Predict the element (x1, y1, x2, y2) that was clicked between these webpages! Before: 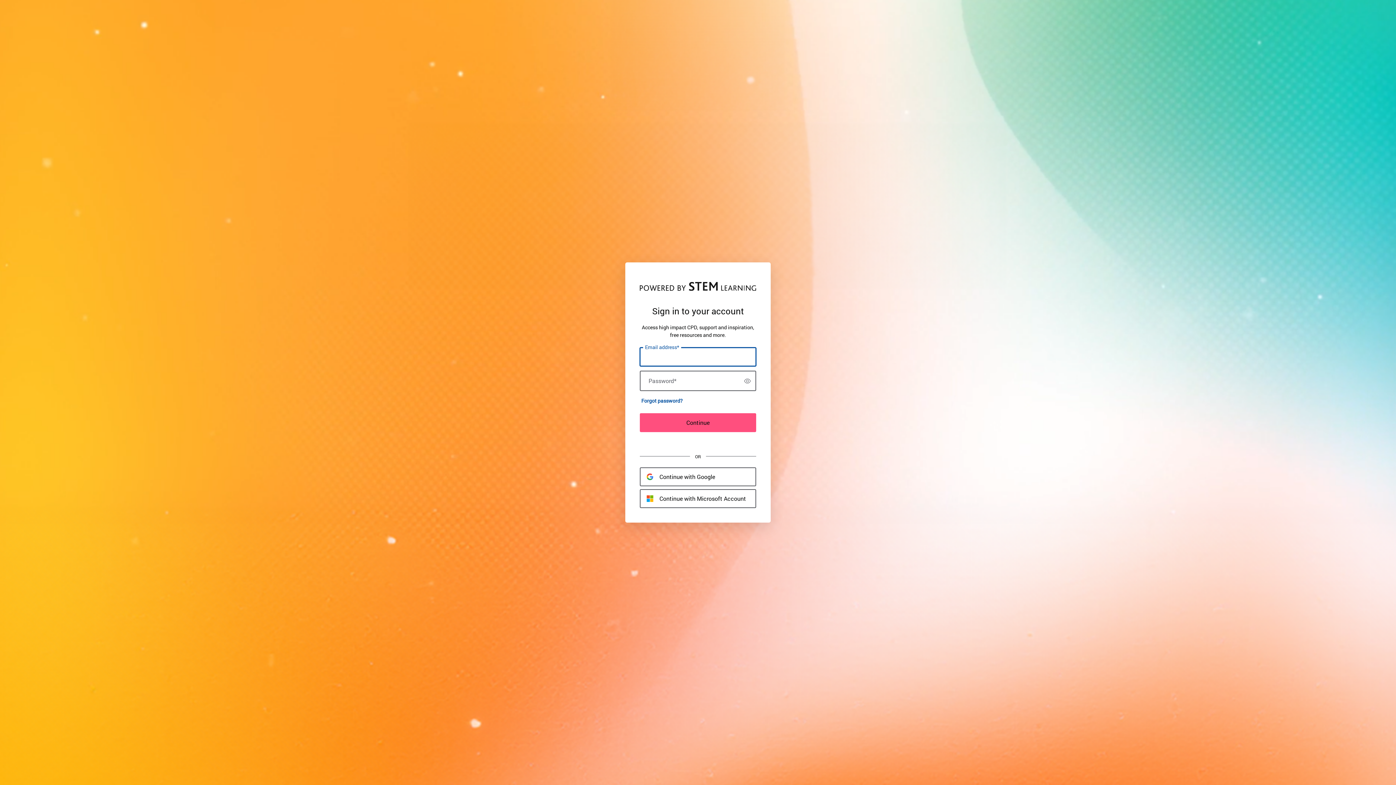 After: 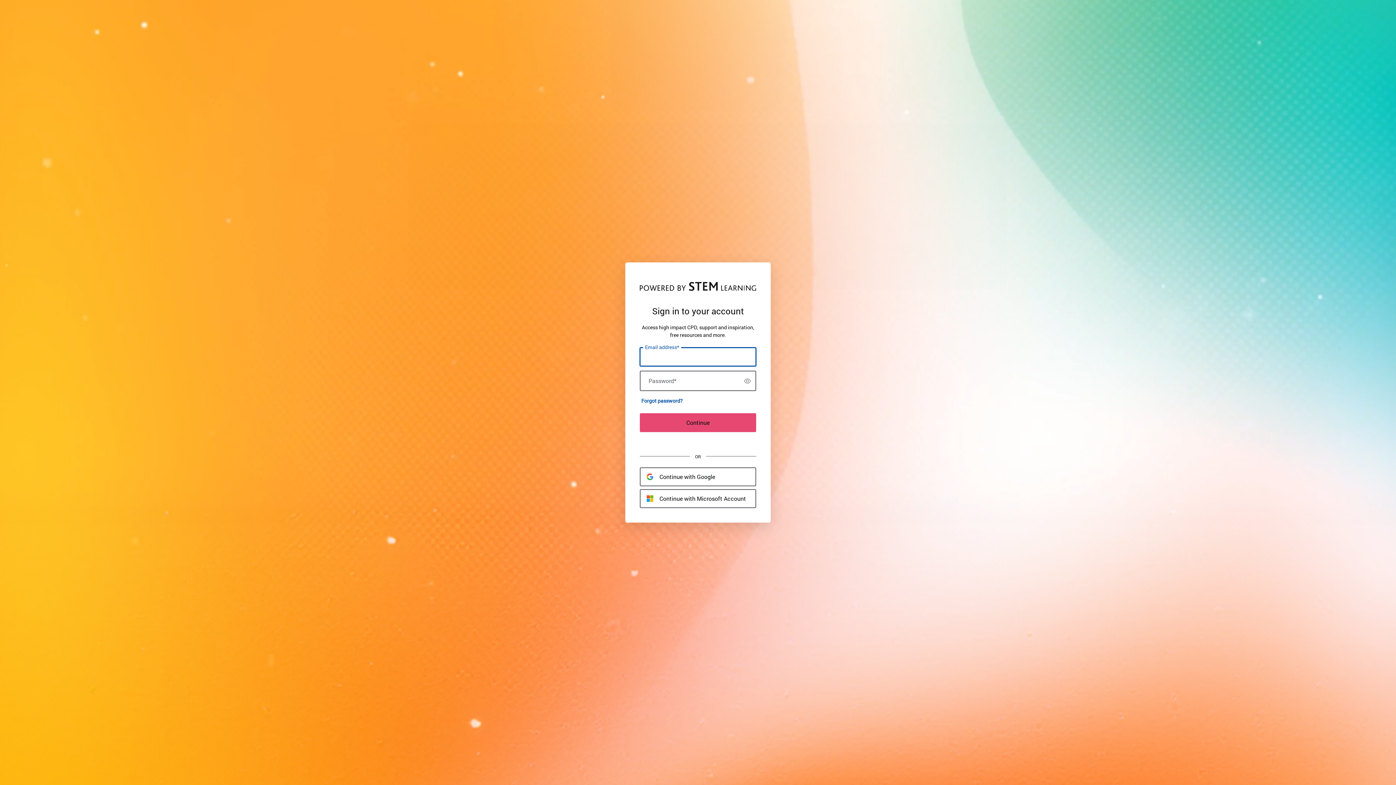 Action: bbox: (640, 413, 756, 432) label: Continue